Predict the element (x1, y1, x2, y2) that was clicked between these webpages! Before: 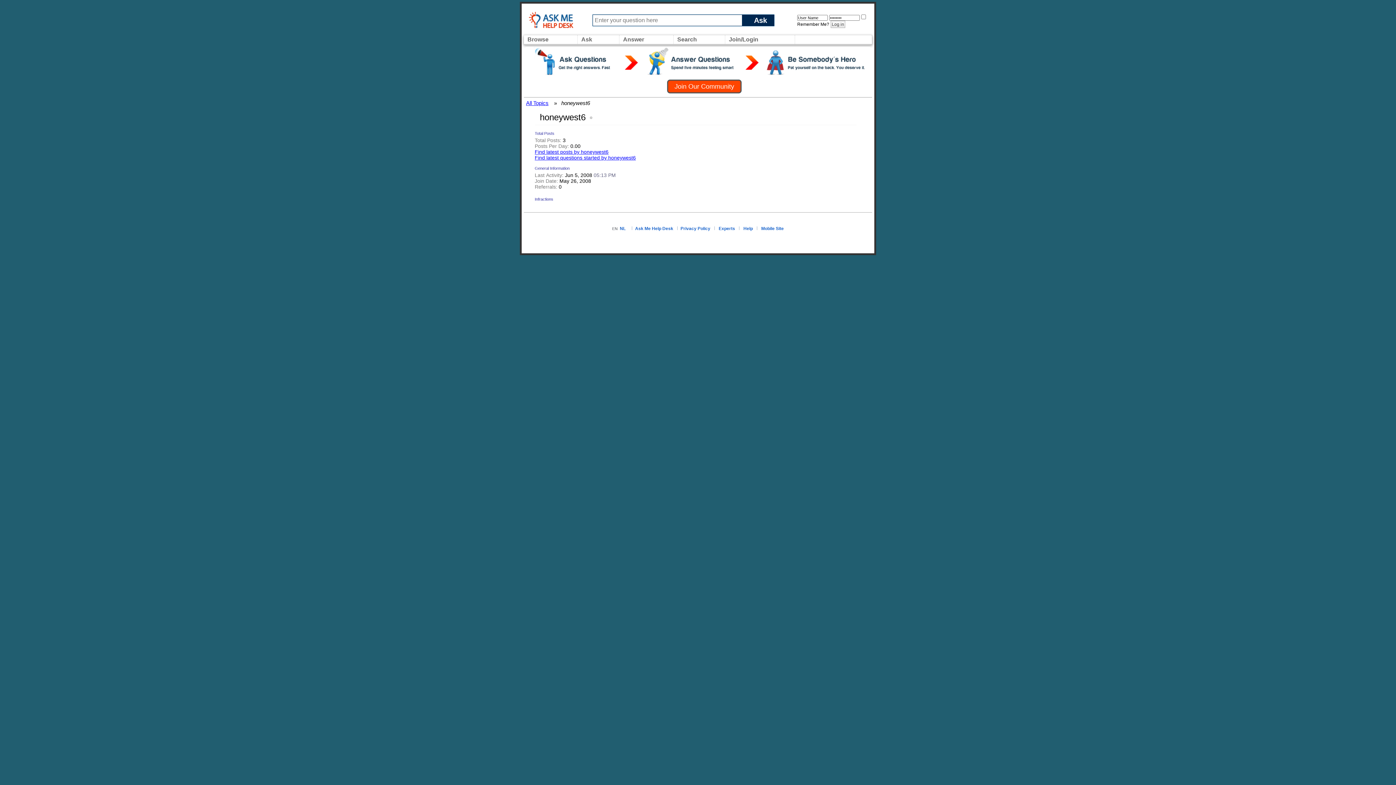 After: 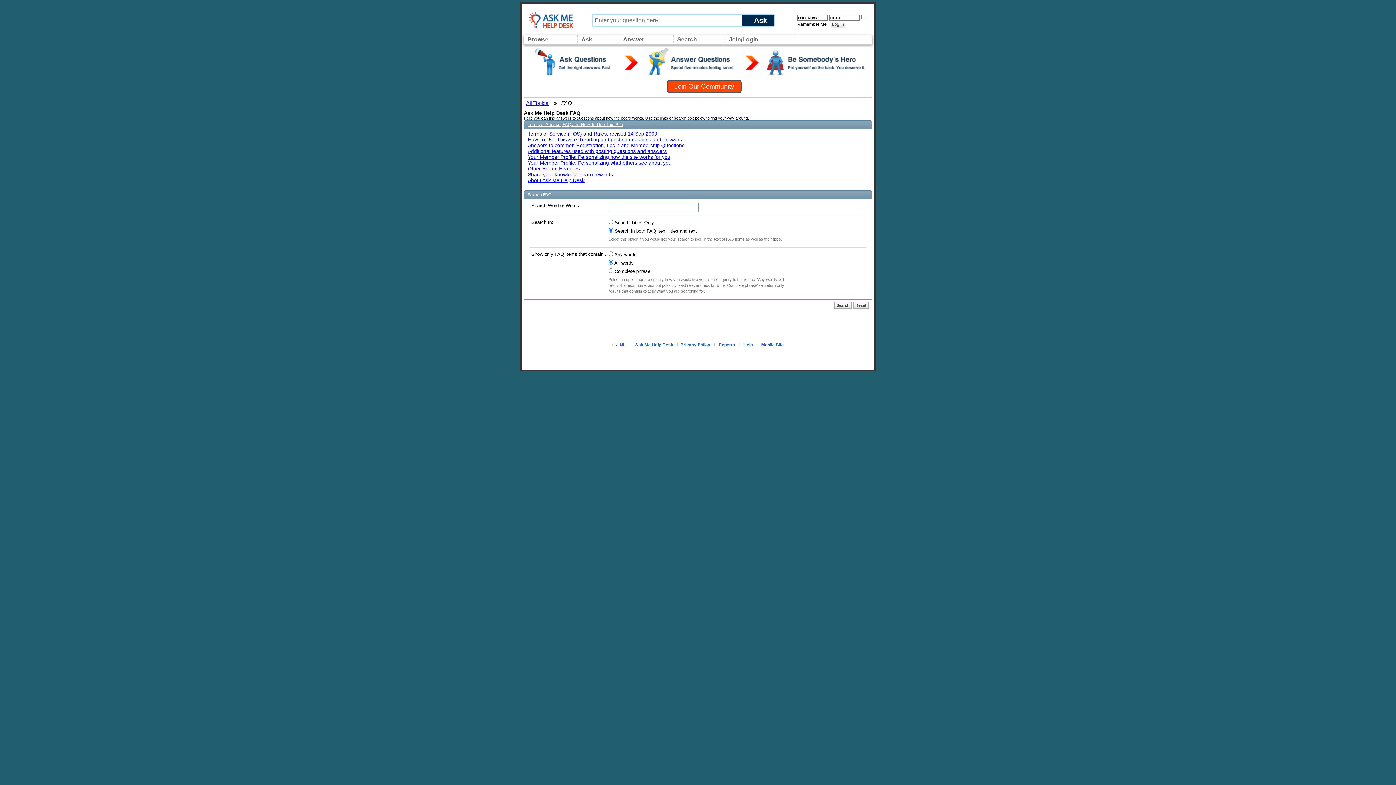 Action: label: Help bbox: (743, 226, 753, 231)